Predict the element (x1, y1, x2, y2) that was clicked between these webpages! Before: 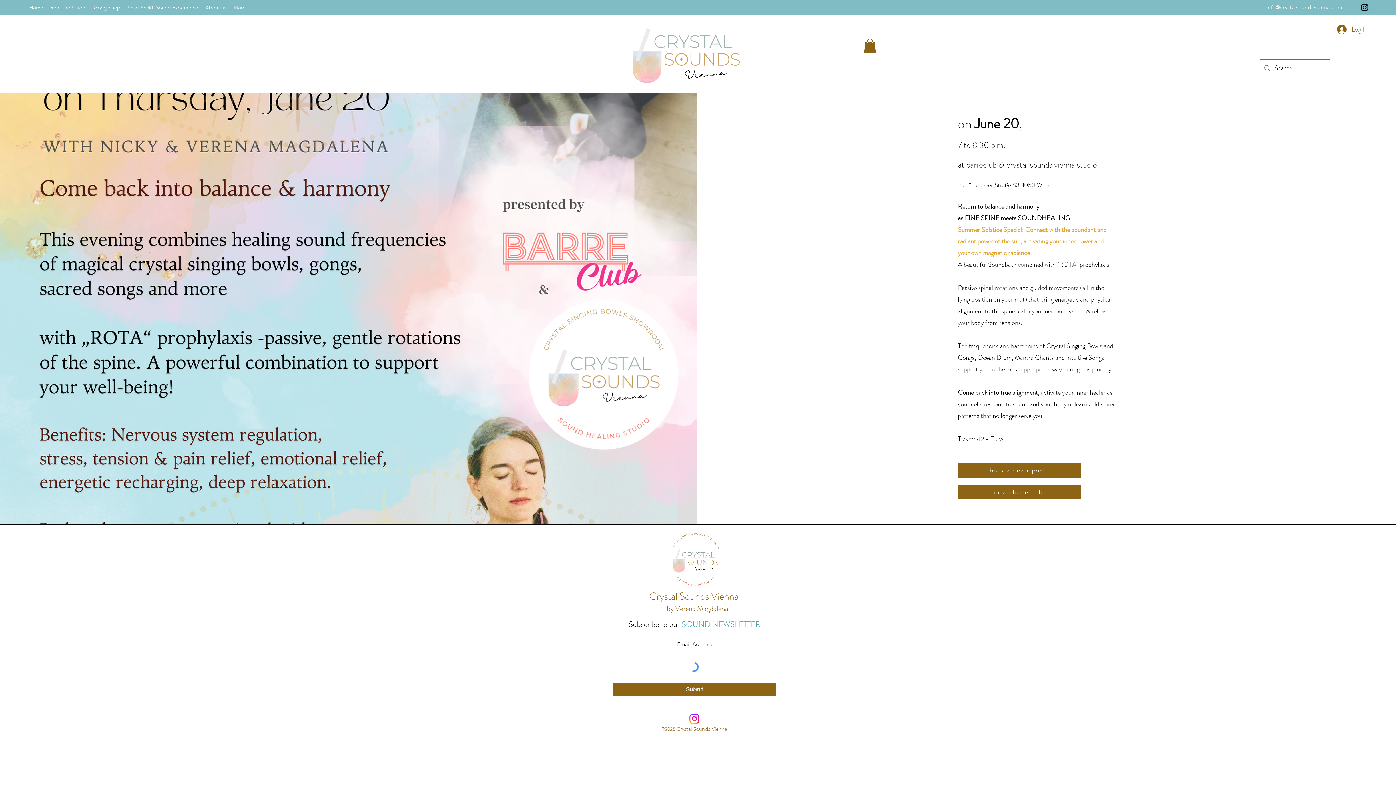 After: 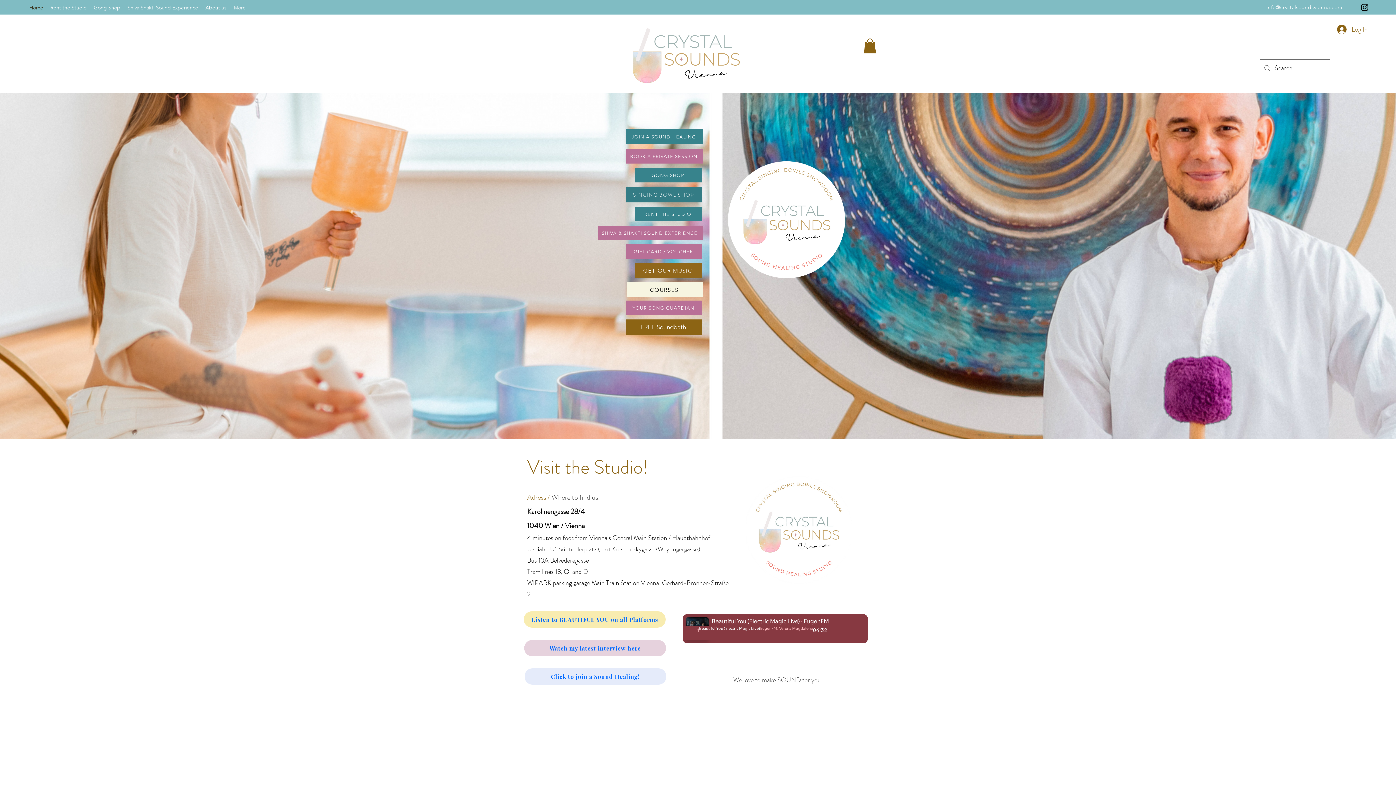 Action: bbox: (654, 518, 737, 601)